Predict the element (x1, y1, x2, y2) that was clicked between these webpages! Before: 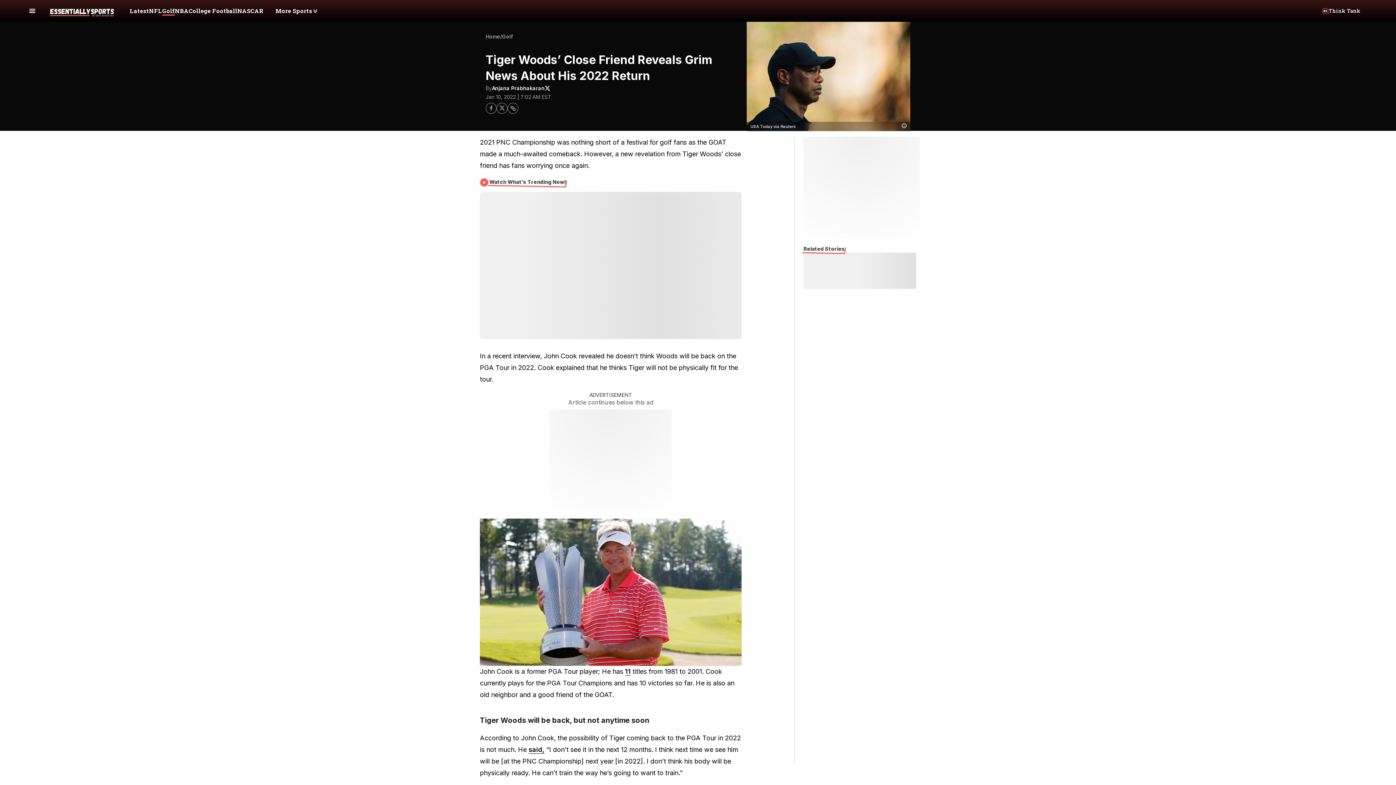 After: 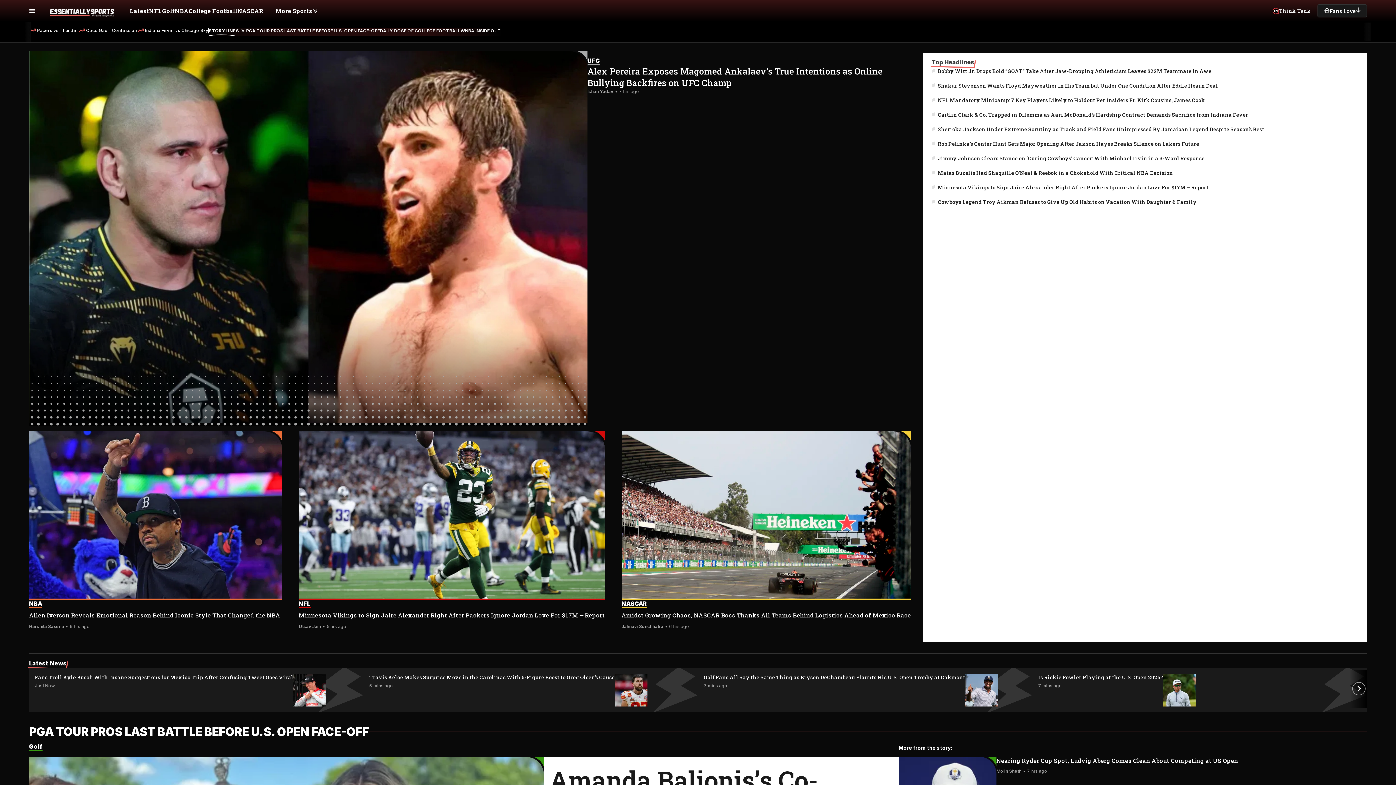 Action: label: Home bbox: (485, 33, 500, 40)